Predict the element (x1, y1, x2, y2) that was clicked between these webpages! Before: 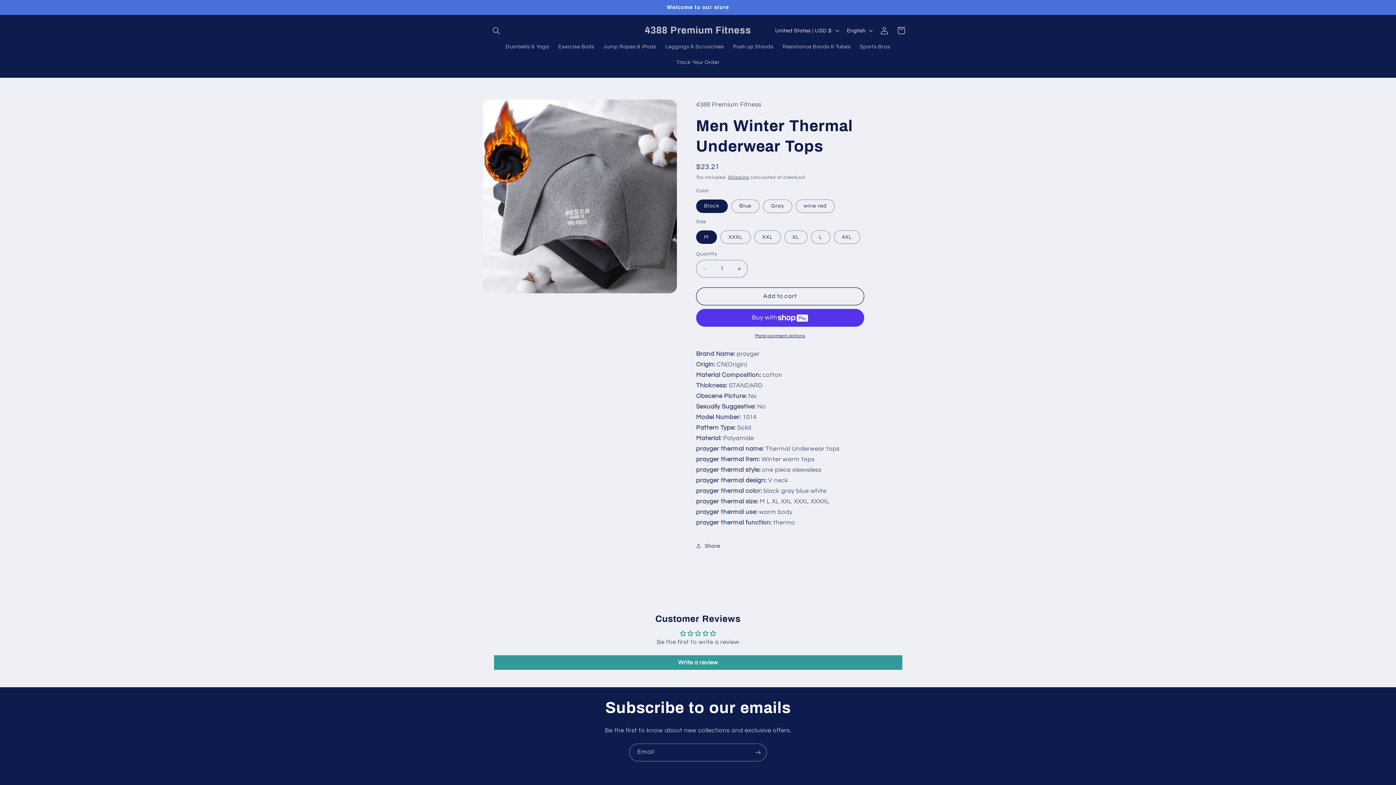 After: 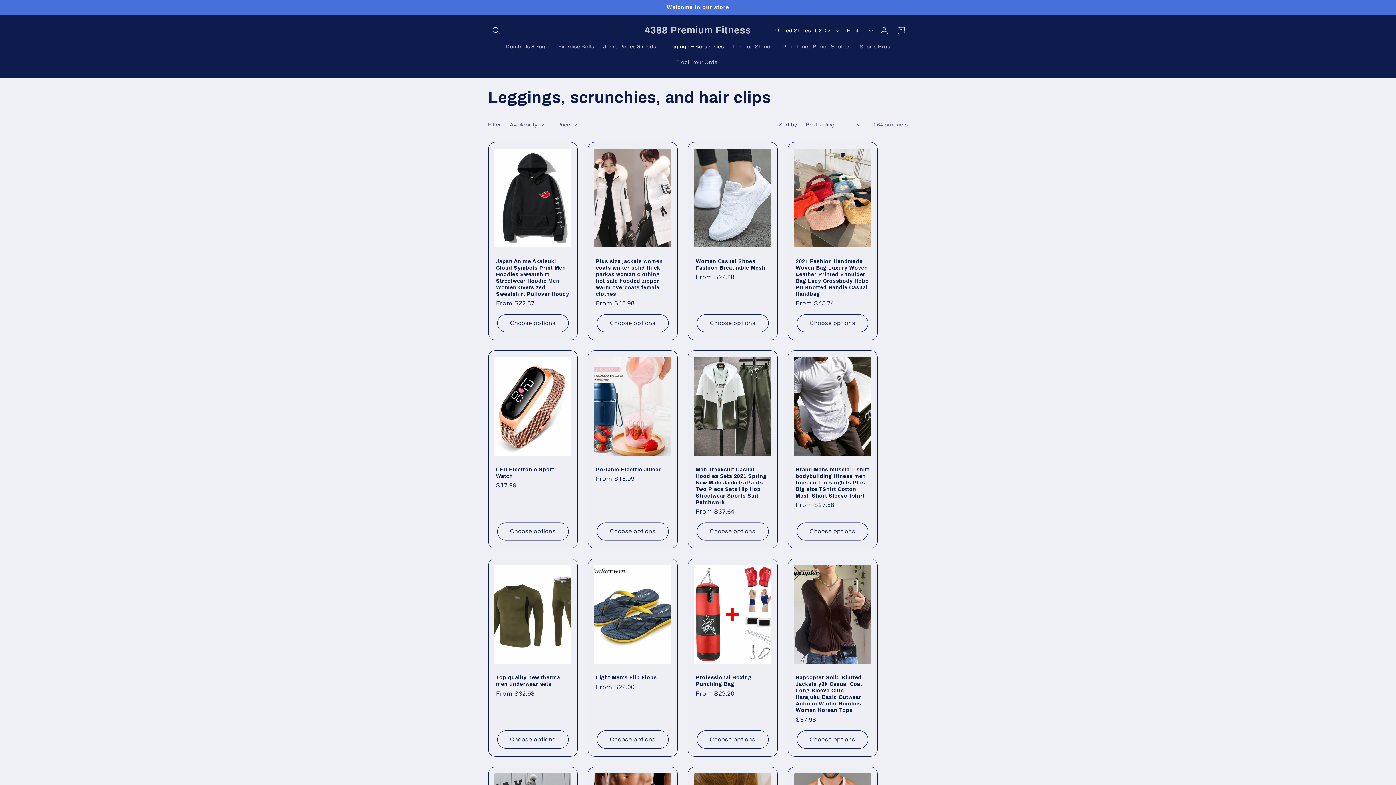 Action: label: Leggings & Scrunchies bbox: (660, 38, 728, 54)